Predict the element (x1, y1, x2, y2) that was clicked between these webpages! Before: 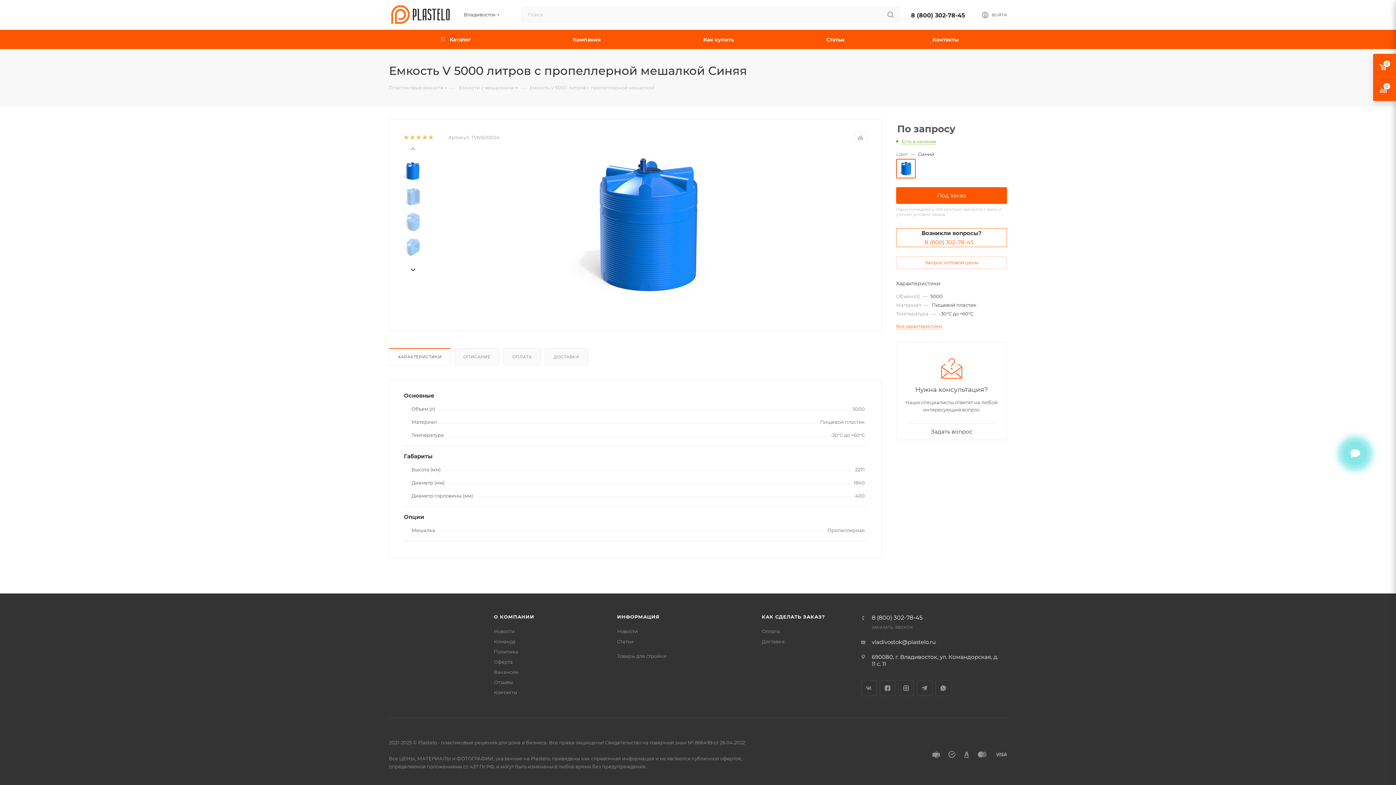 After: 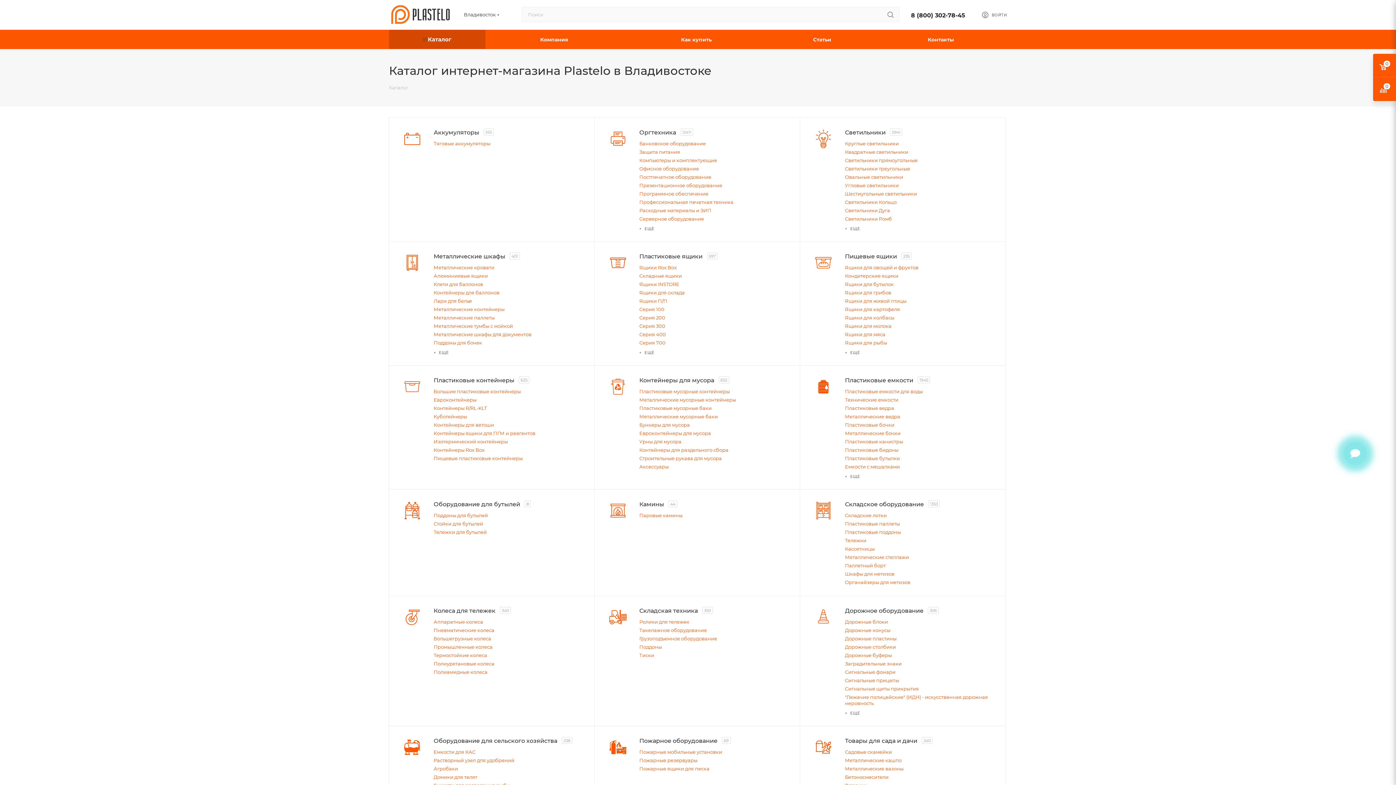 Action: bbox: (389, 29, 522, 49) label:  Каталог